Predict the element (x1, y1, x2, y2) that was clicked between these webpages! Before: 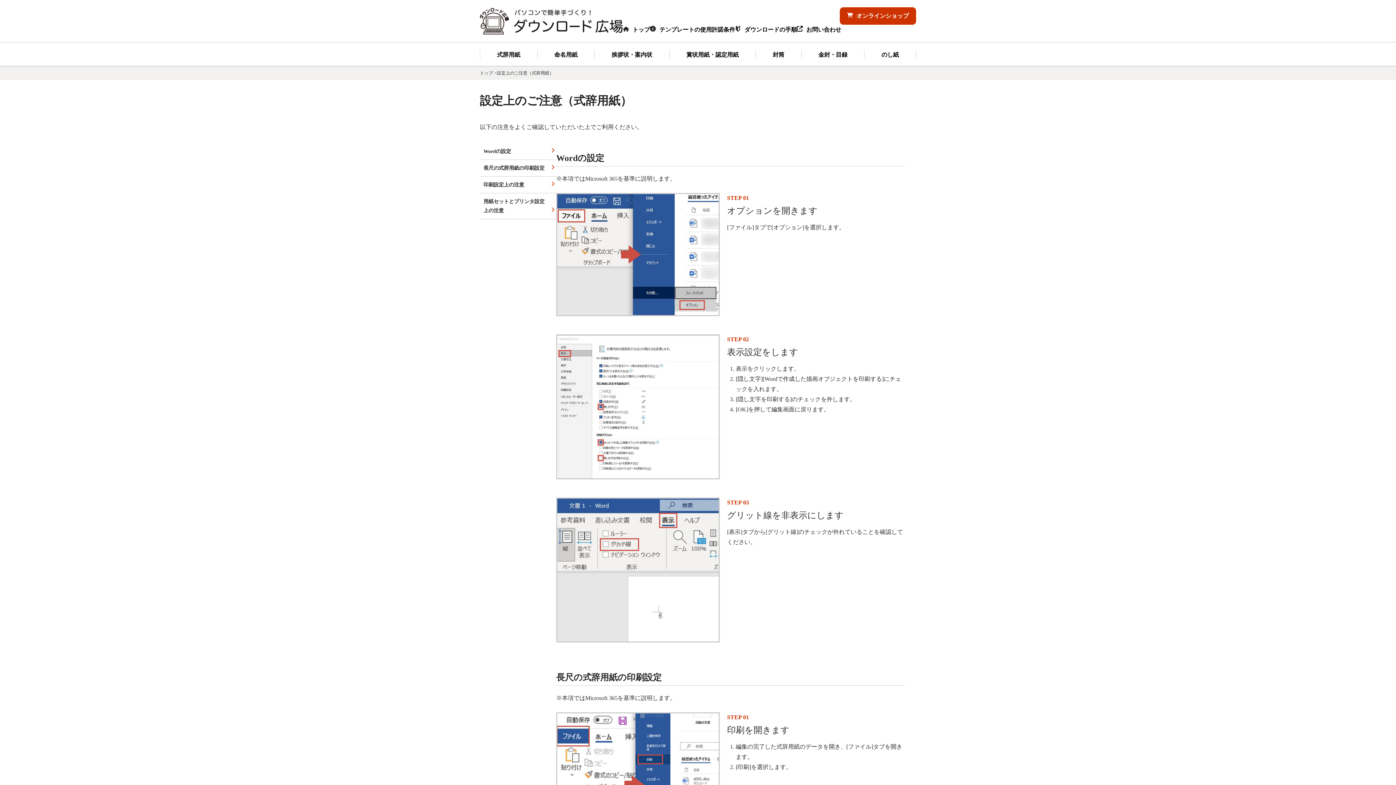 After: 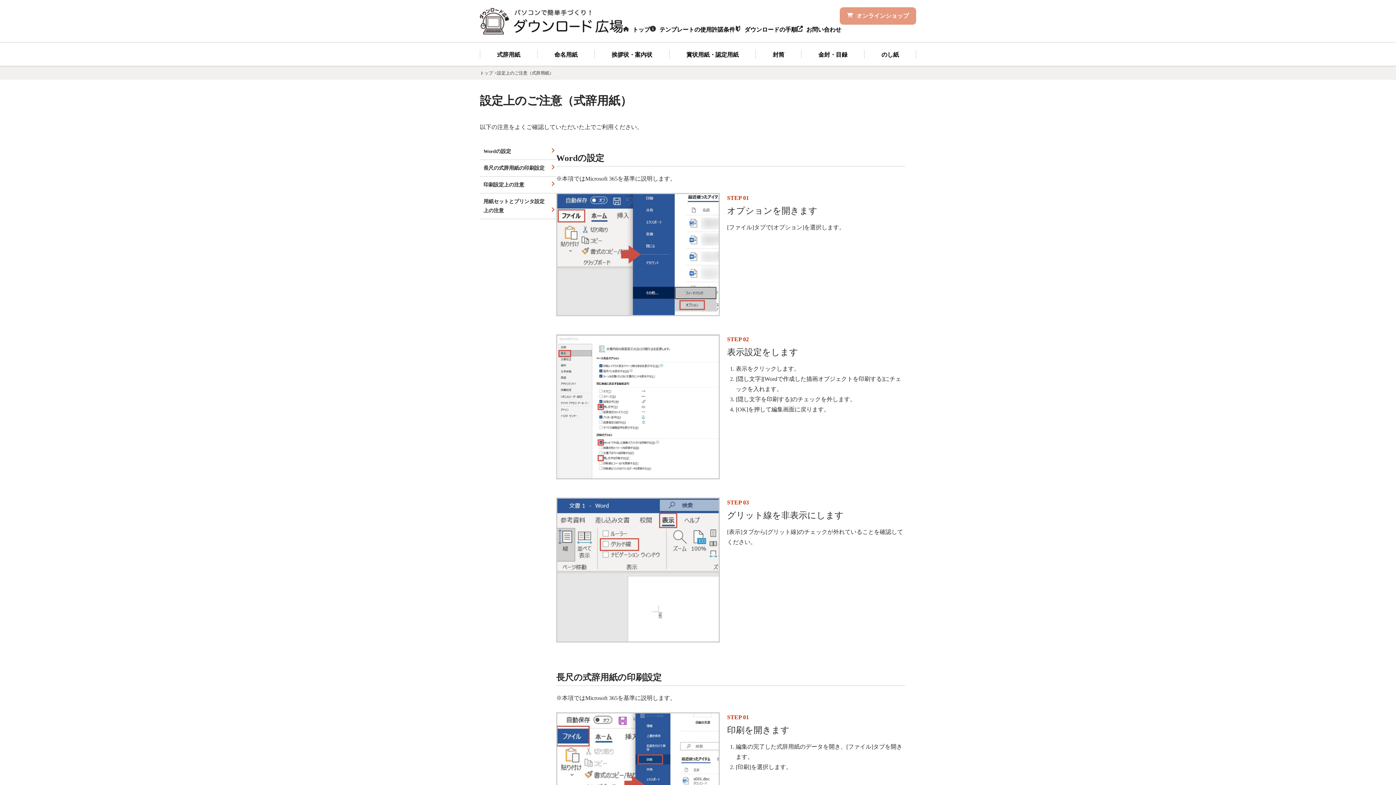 Action: bbox: (840, 7, 916, 24) label: オンラインショップ